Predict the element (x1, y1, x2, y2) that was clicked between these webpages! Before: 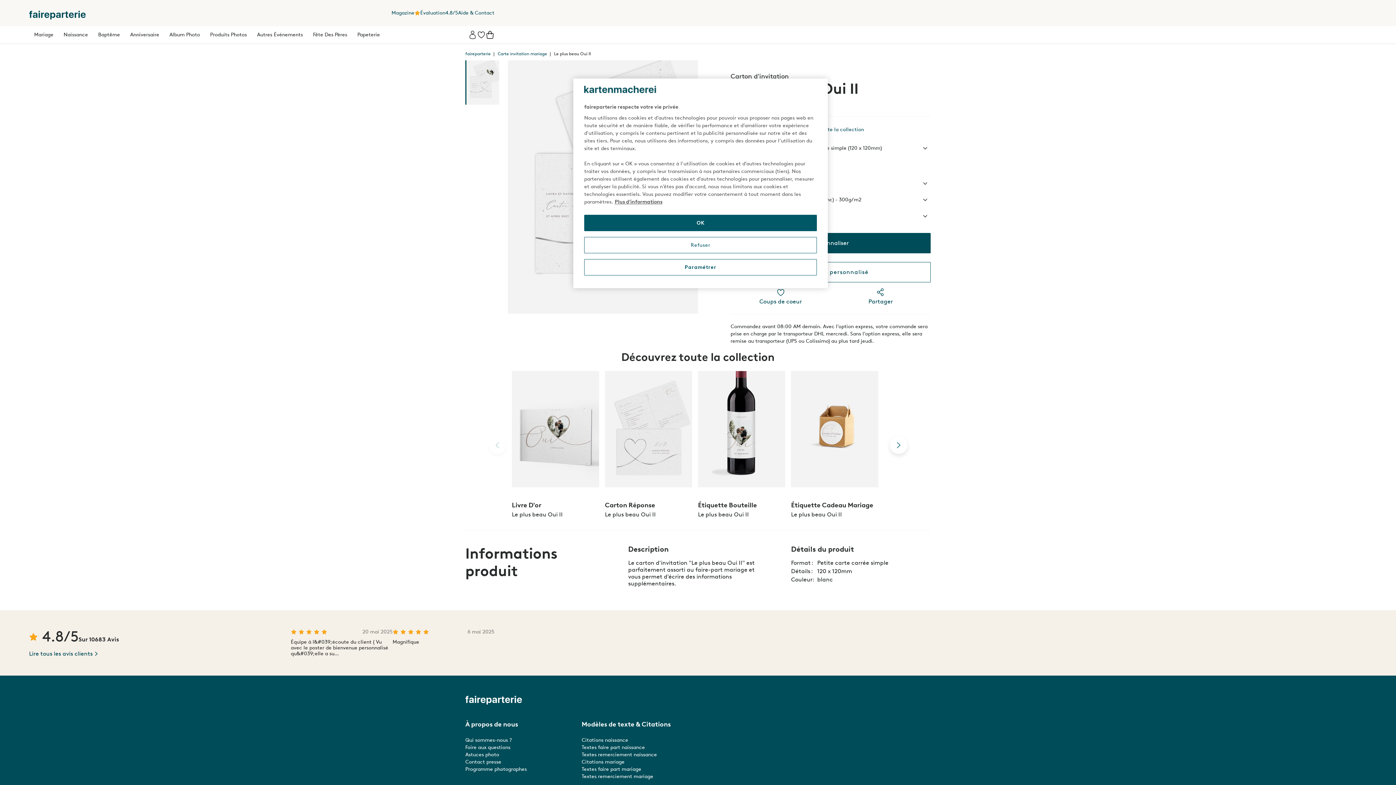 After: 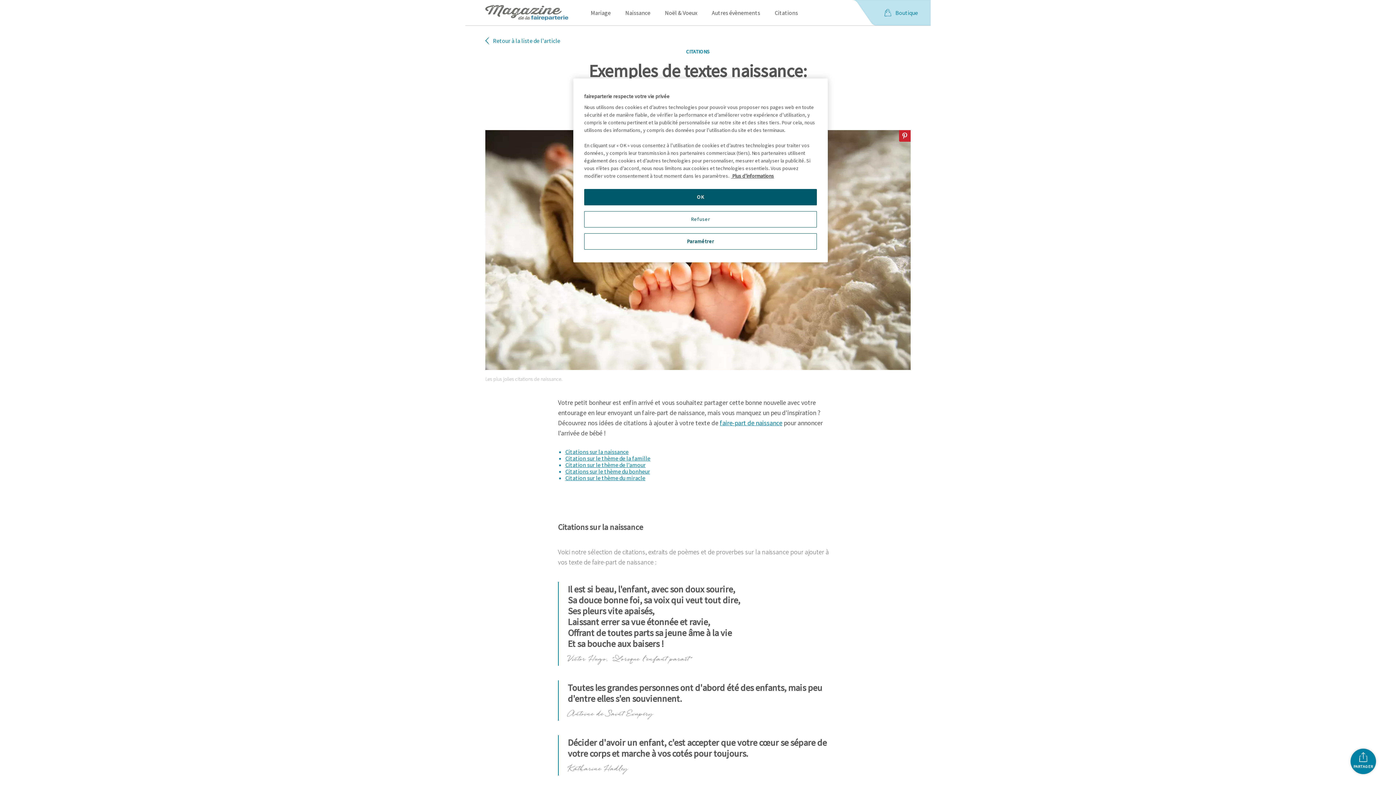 Action: label: Citations naissance bbox: (581, 737, 628, 743)